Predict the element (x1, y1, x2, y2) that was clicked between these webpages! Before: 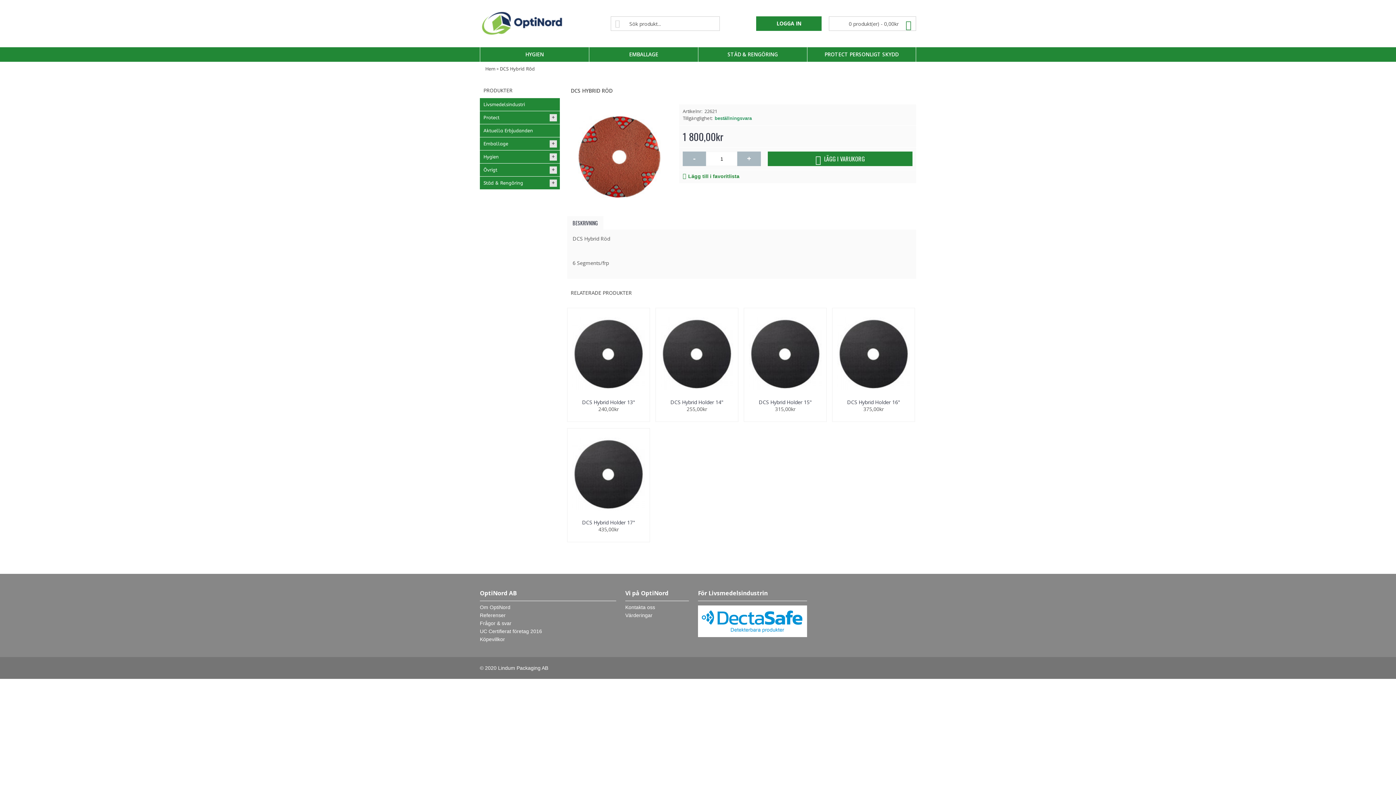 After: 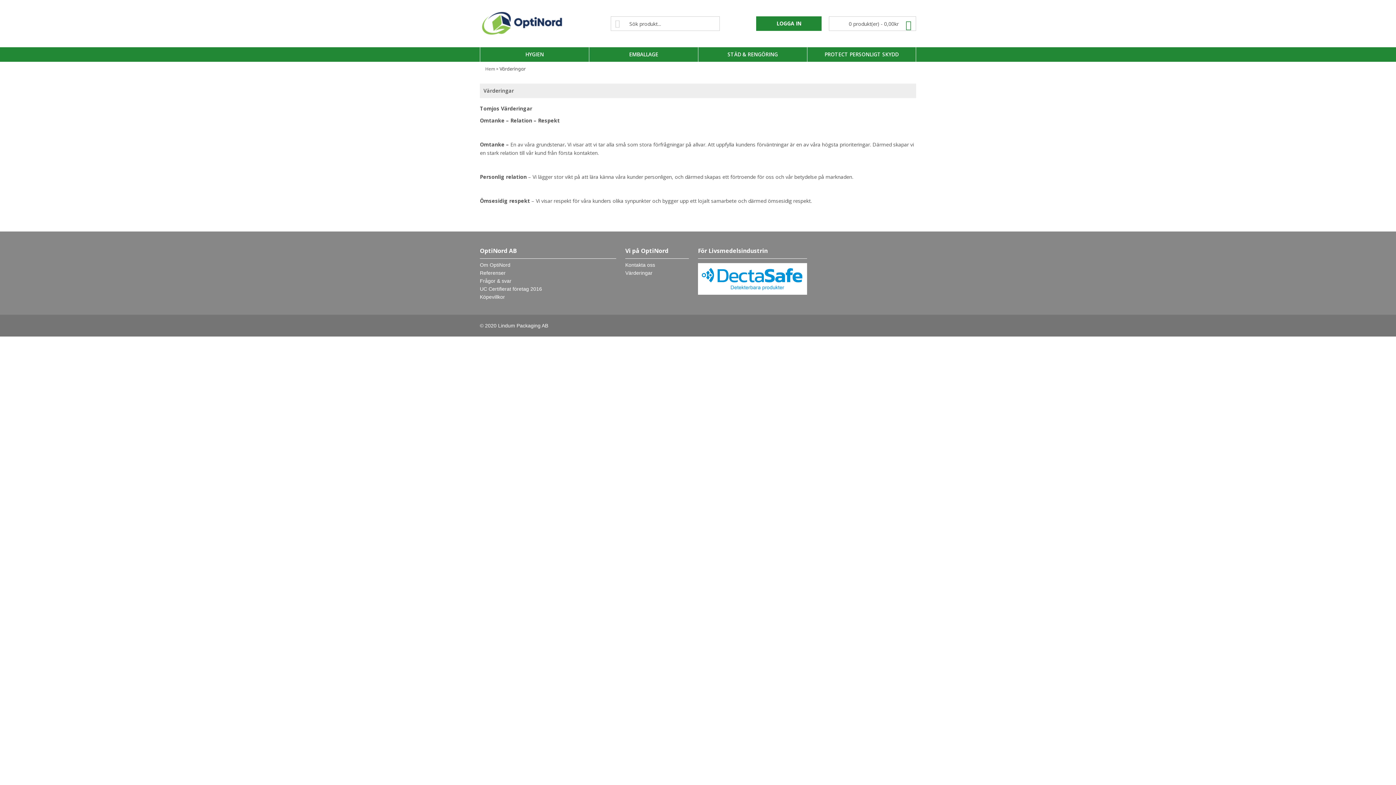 Action: label: Värderingar bbox: (625, 612, 689, 618)